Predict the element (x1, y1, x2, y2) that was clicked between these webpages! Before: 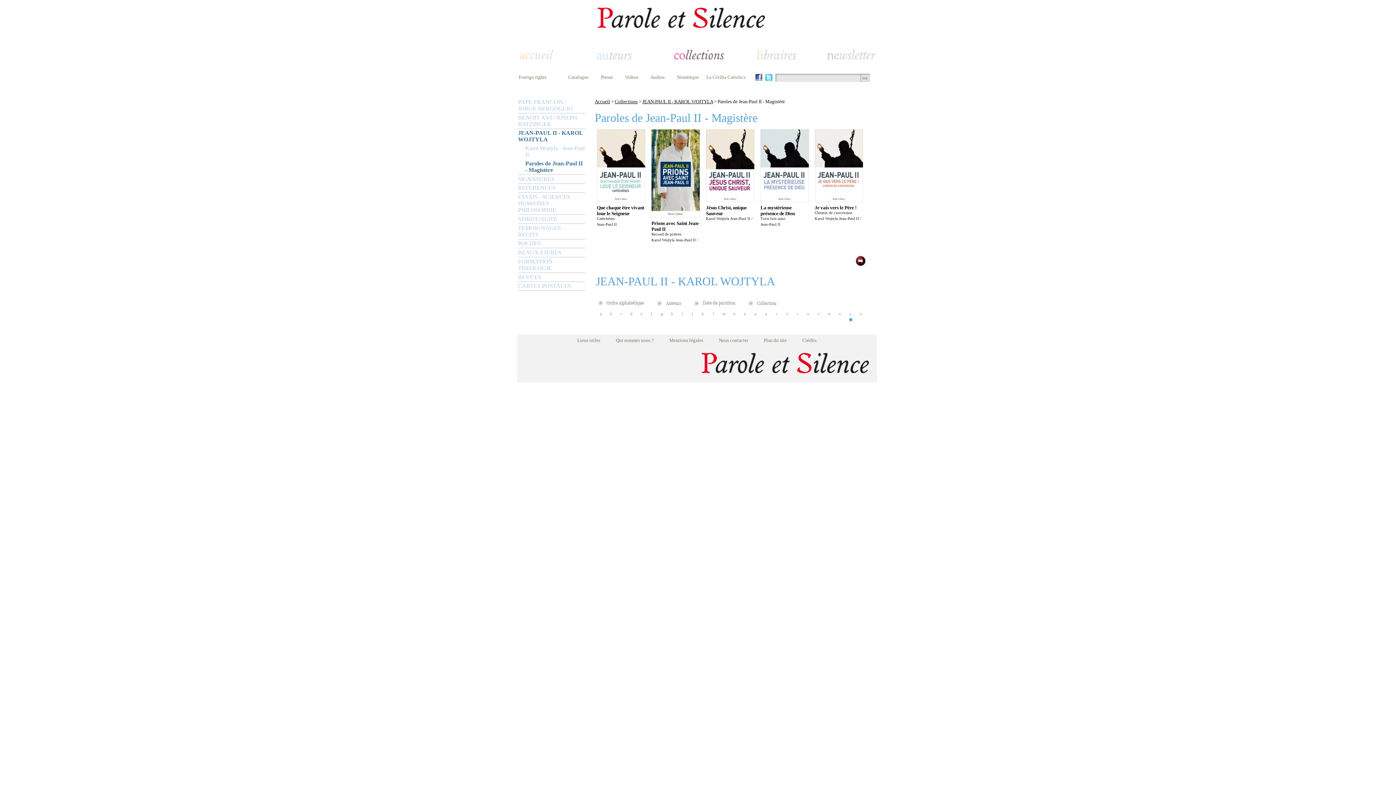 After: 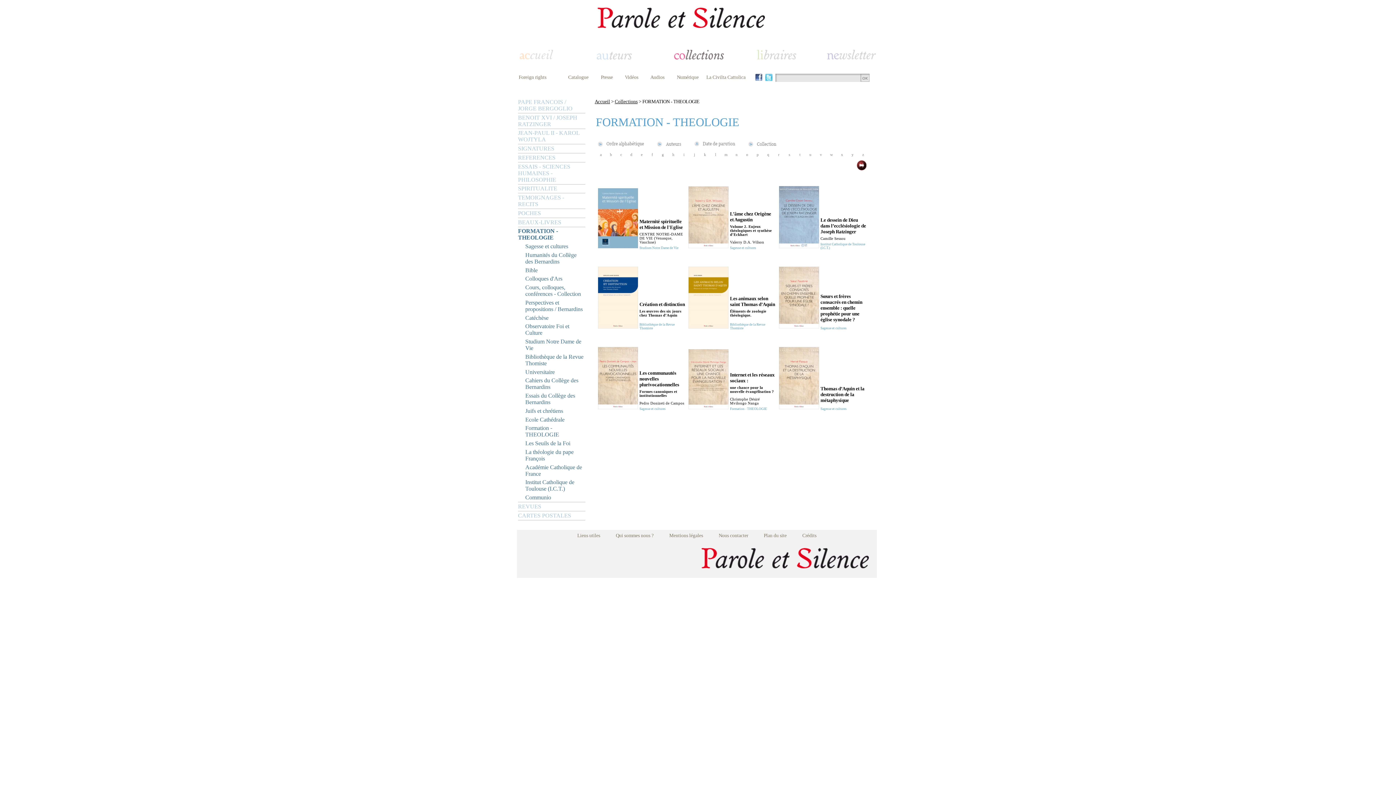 Action: label: FORMATION - THEOLOGIE bbox: (518, 257, 585, 272)